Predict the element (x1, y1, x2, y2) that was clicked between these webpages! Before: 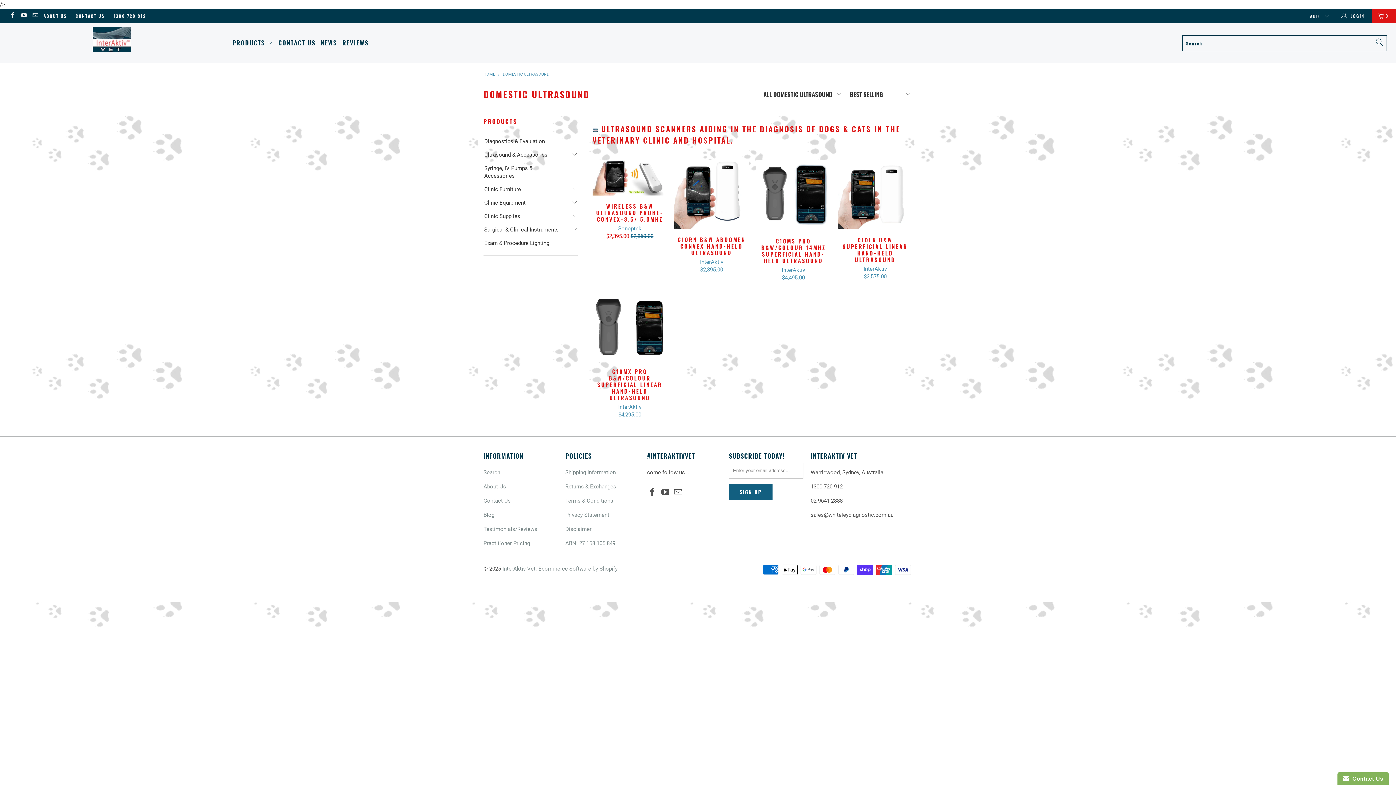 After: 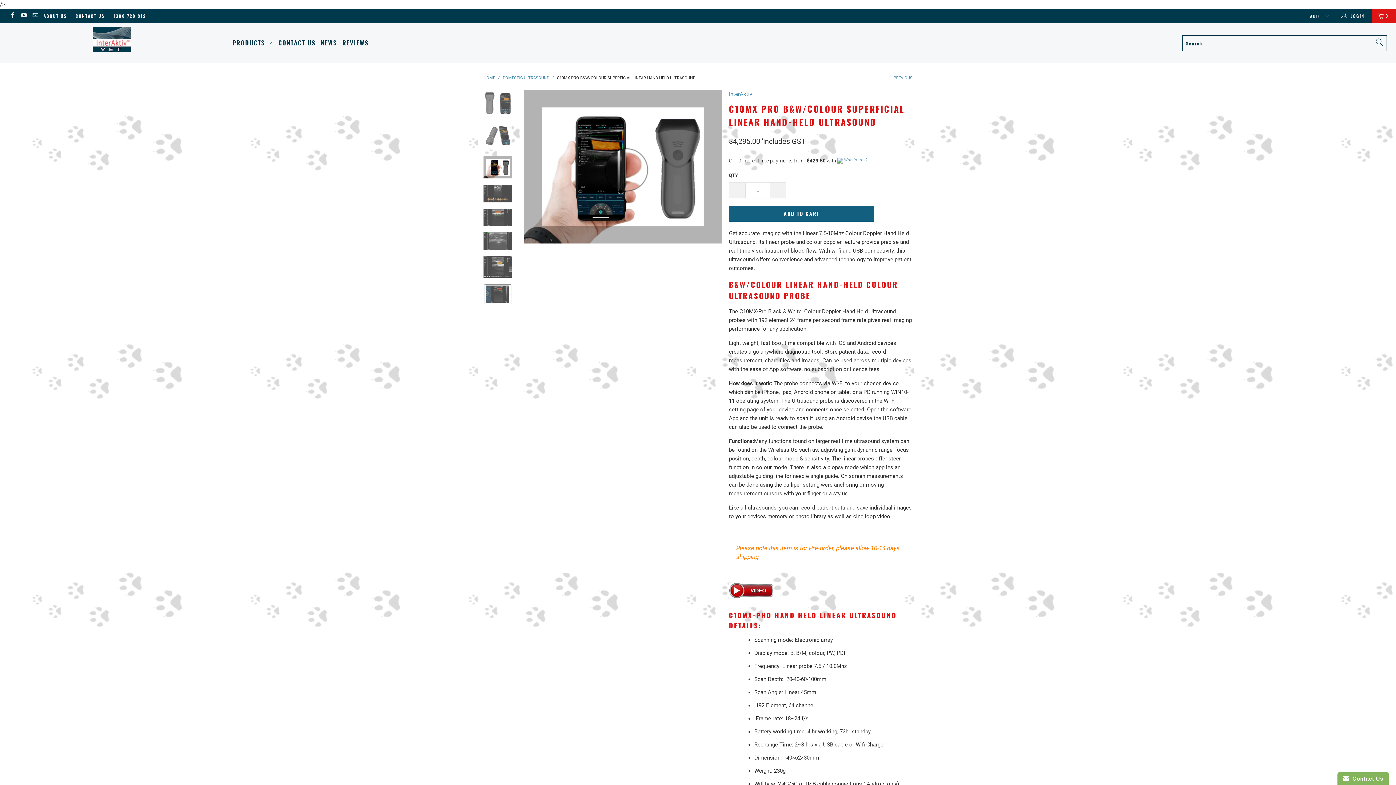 Action: label: C10MX PRO B&W/COLOUR SUPERFICIAL LINEAR HAND-HELD ULTRASOUND
InterAktiv
$4,295.00 bbox: (592, 368, 667, 418)